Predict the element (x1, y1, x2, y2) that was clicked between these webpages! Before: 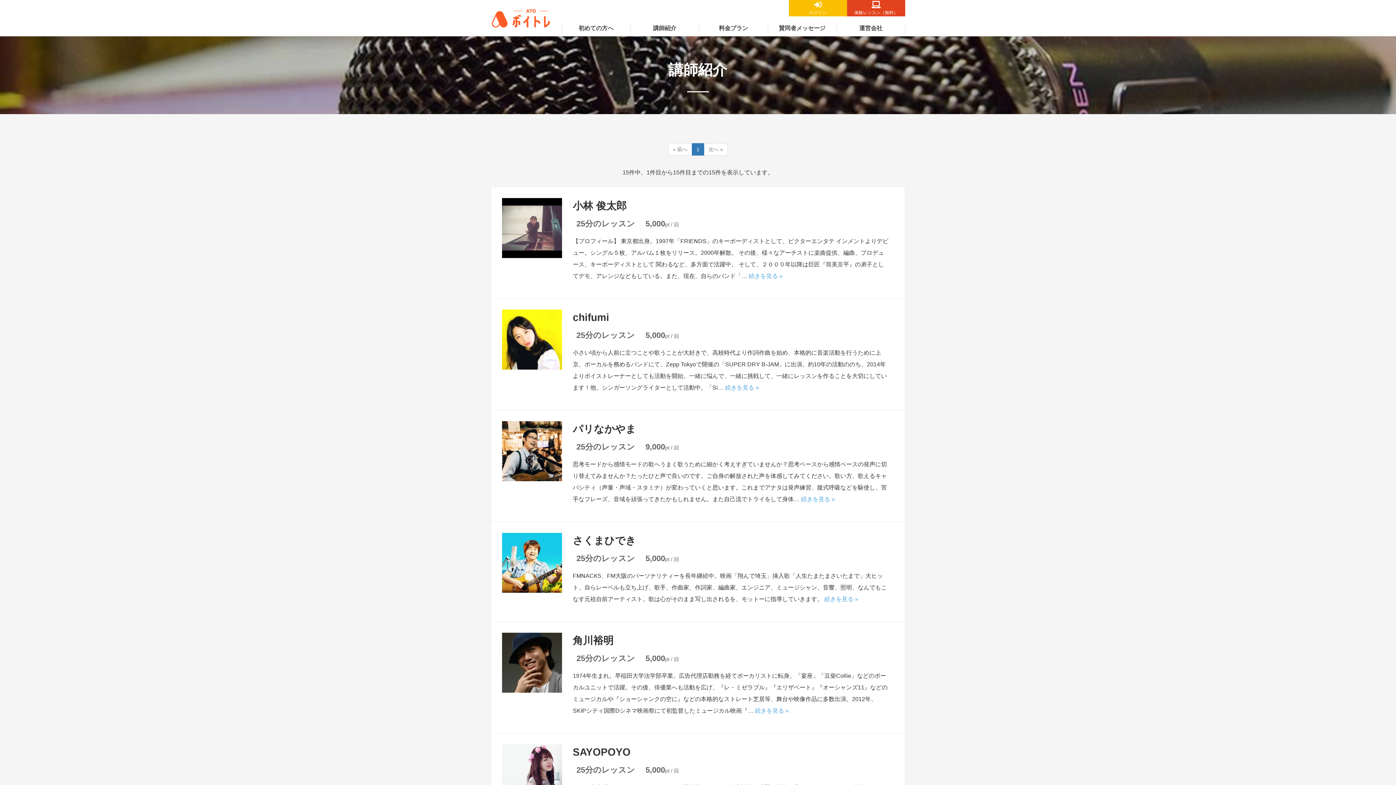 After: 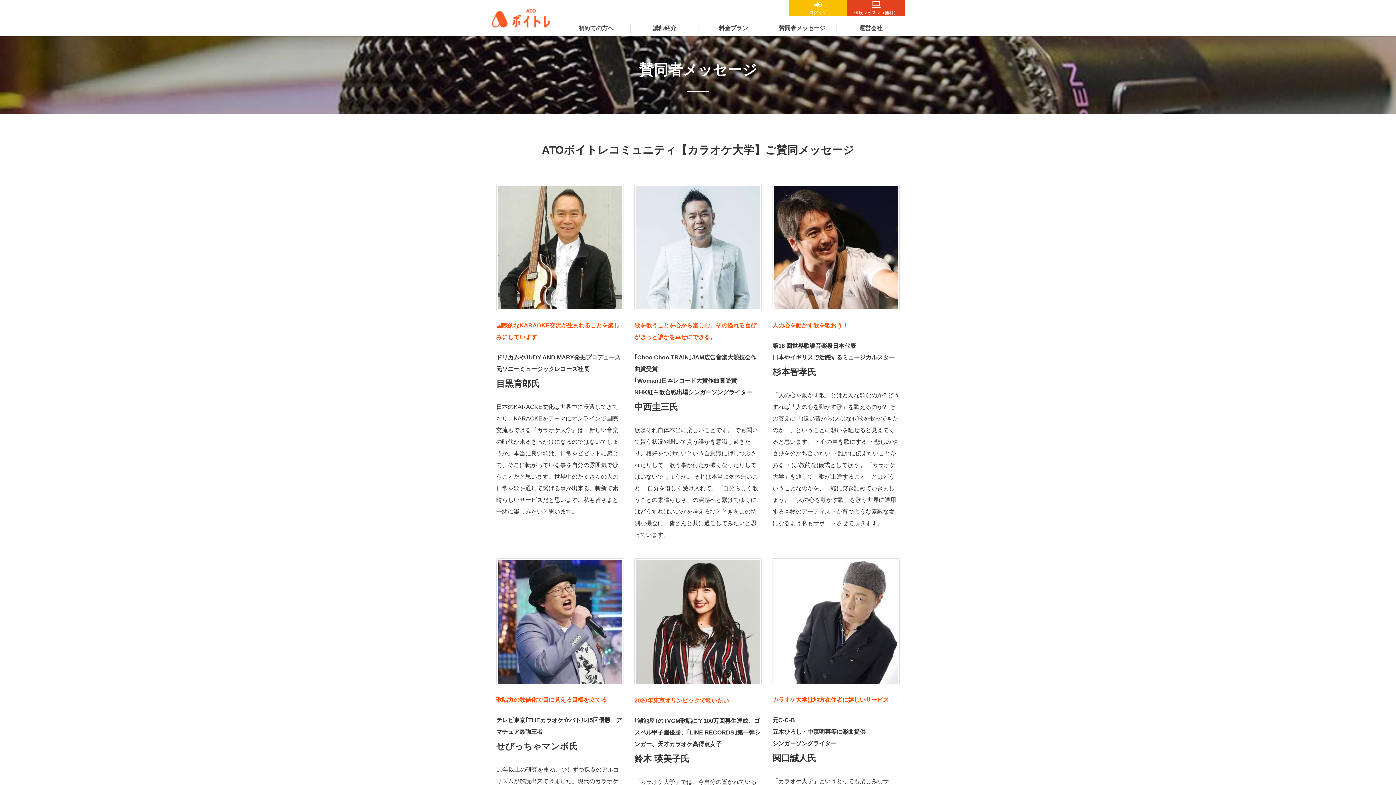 Action: bbox: (768, 20, 836, 36) label: 賛同者メッセージ